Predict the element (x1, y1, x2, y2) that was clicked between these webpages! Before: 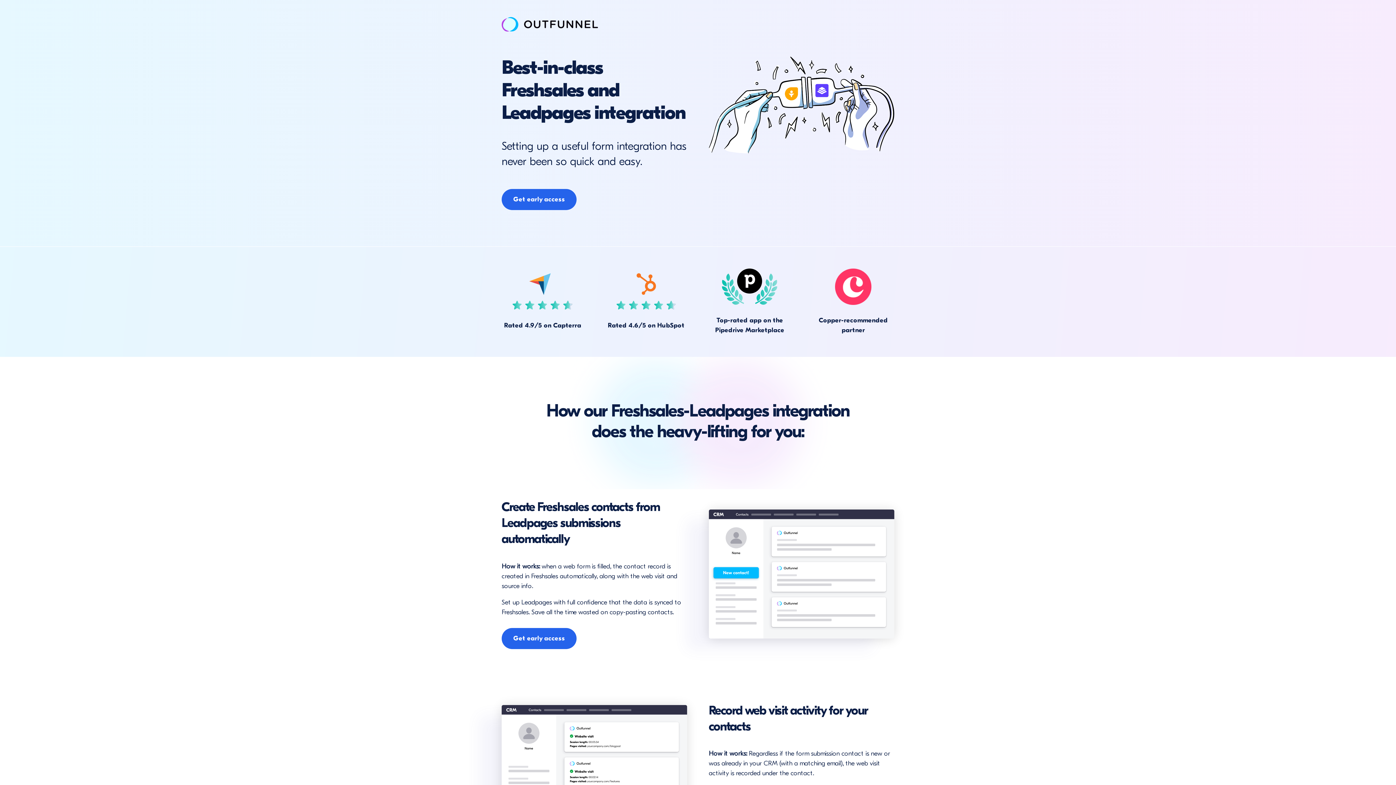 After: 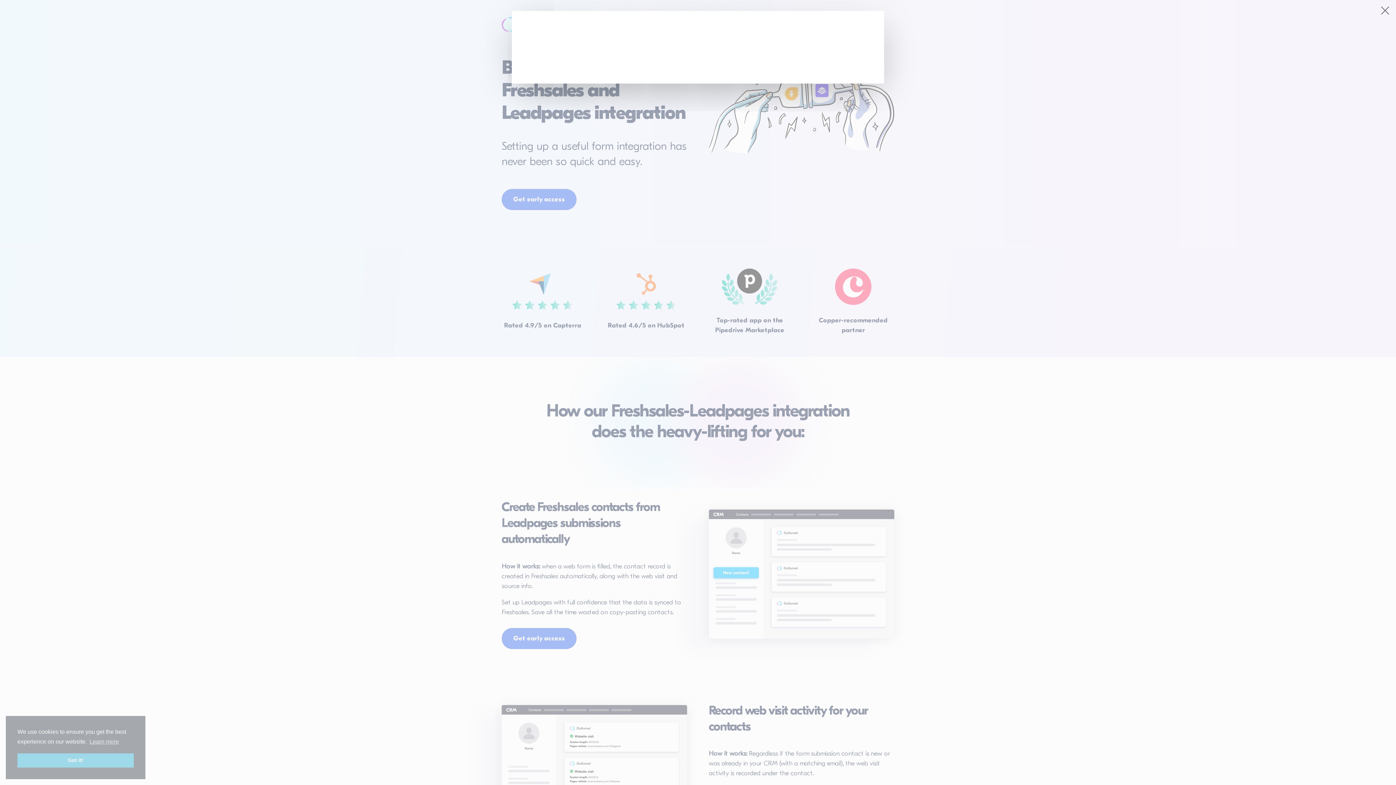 Action: bbox: (501, 188, 576, 210) label: Get early access